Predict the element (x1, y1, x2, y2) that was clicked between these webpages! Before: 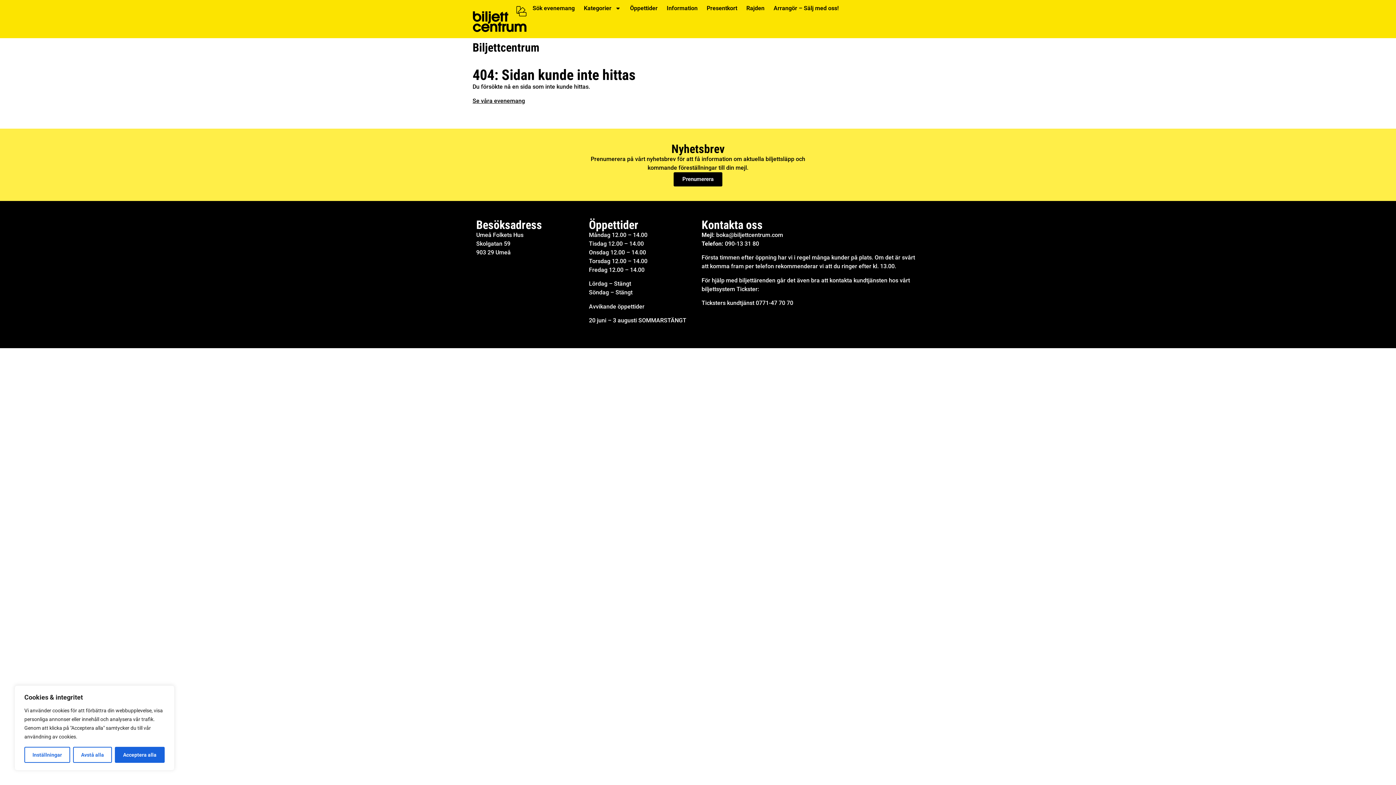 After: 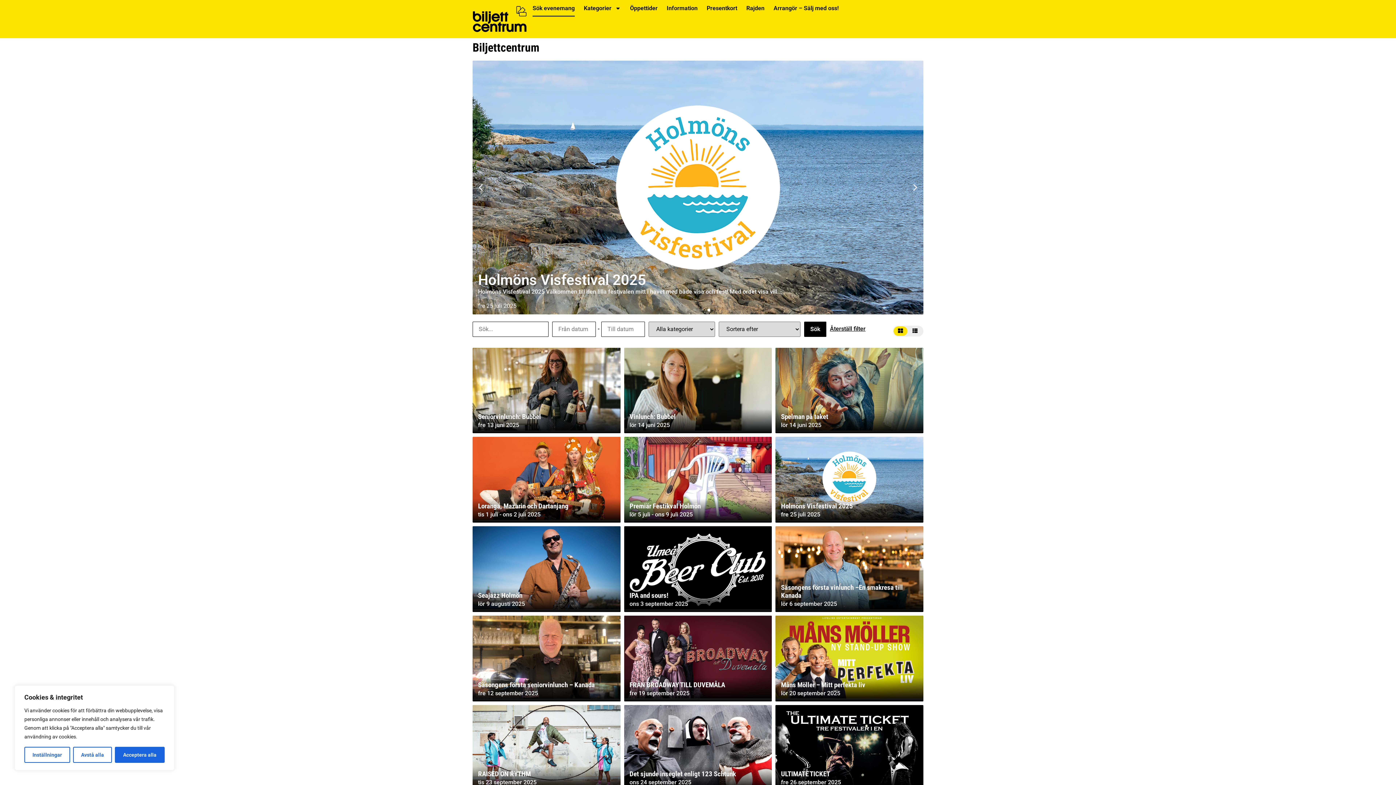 Action: label: Sök evenemang bbox: (532, 0, 574, 16)